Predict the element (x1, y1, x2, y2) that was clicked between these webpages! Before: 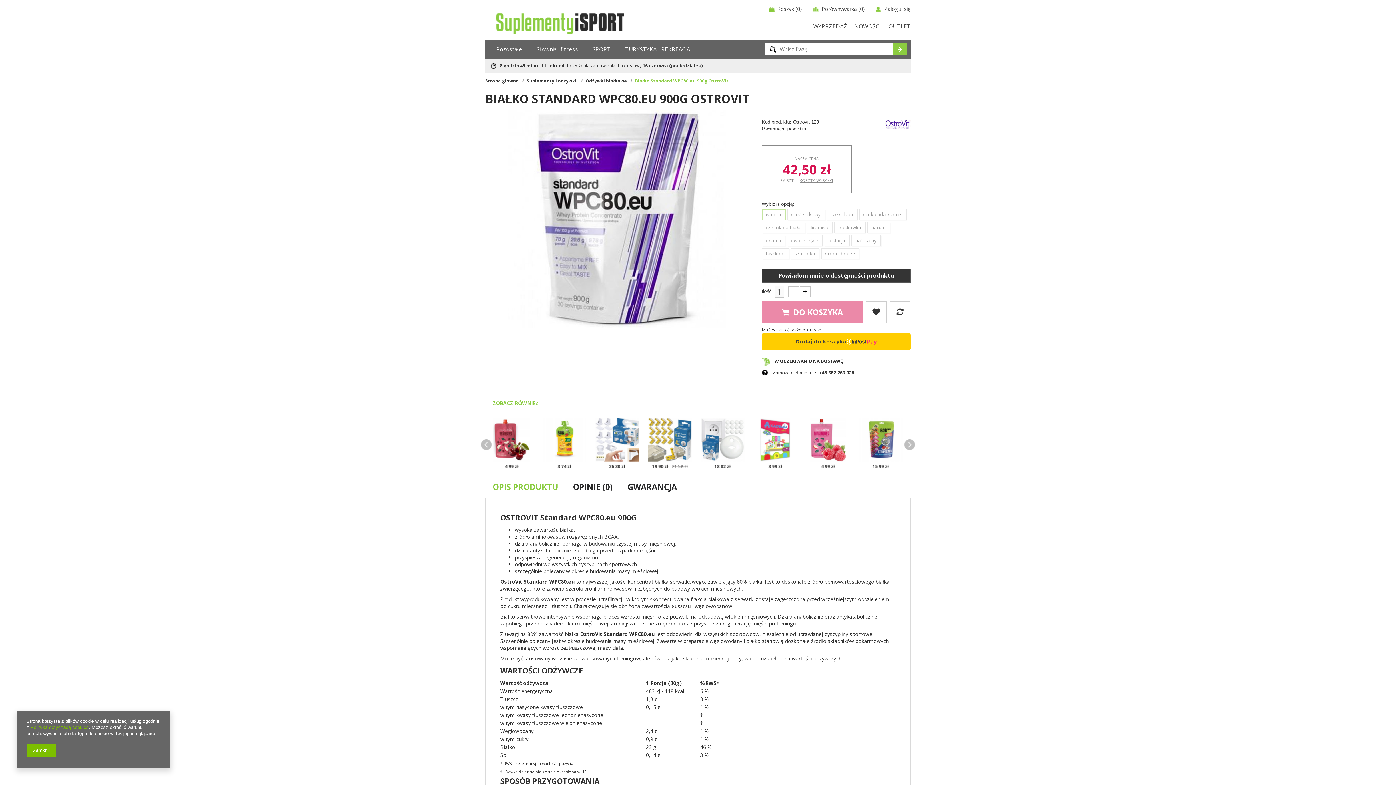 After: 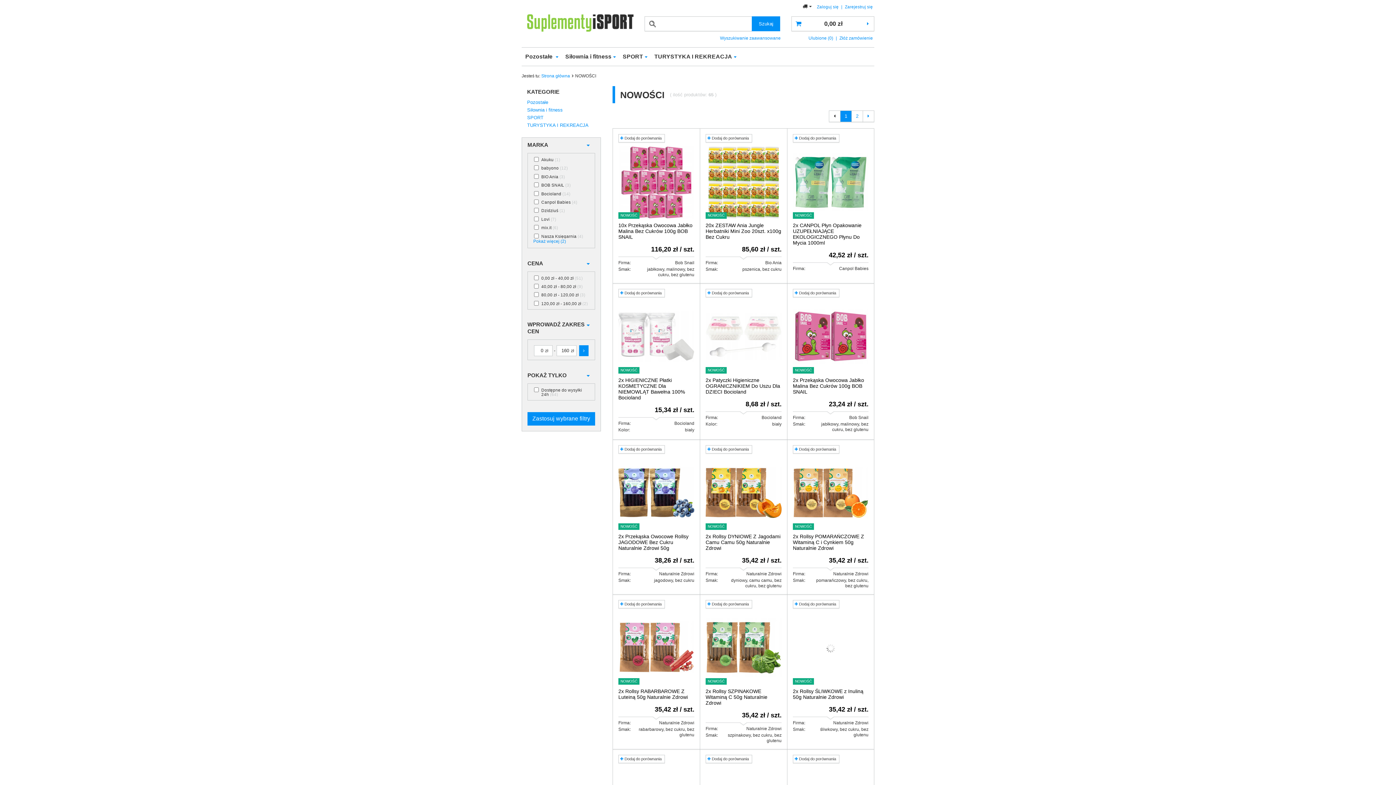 Action: label: NOWOŚCI bbox: (854, 22, 881, 30)